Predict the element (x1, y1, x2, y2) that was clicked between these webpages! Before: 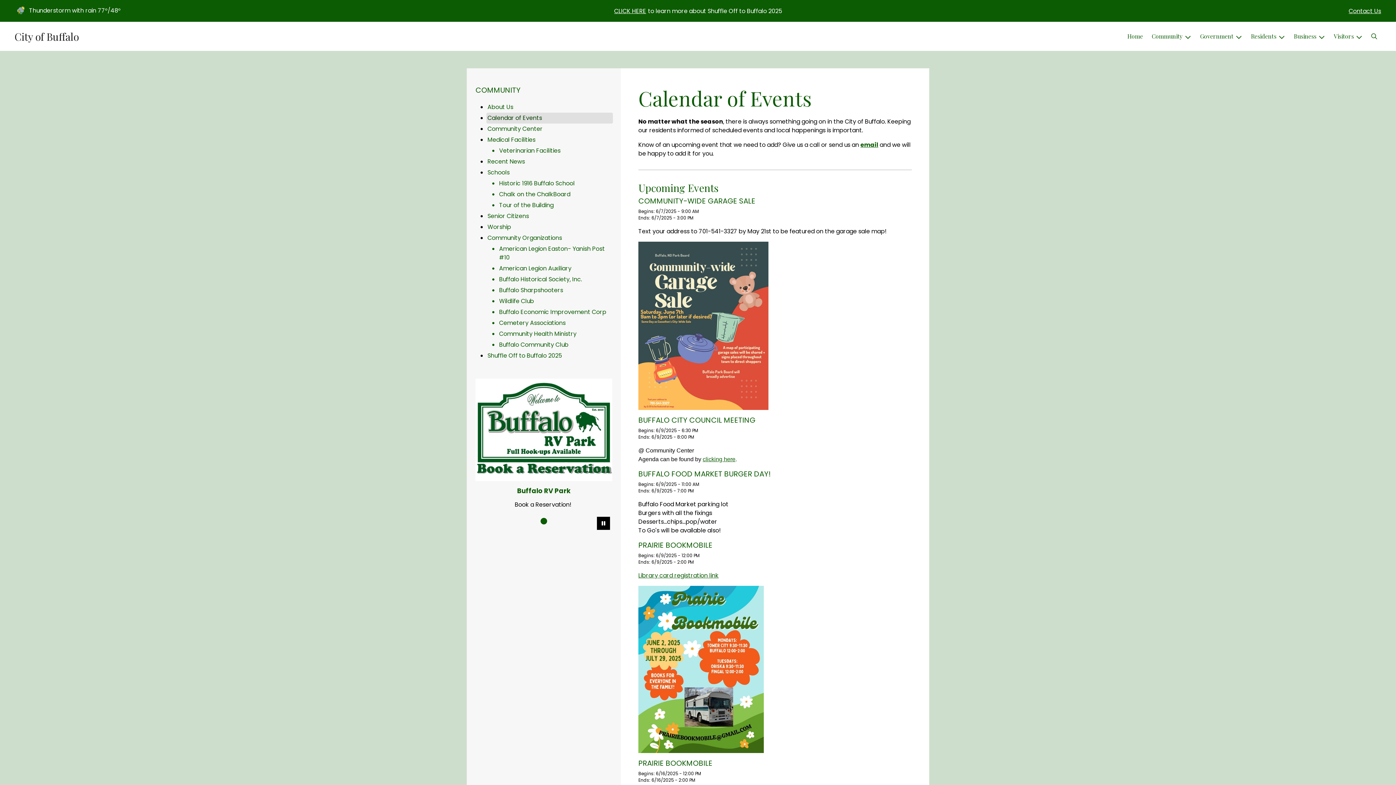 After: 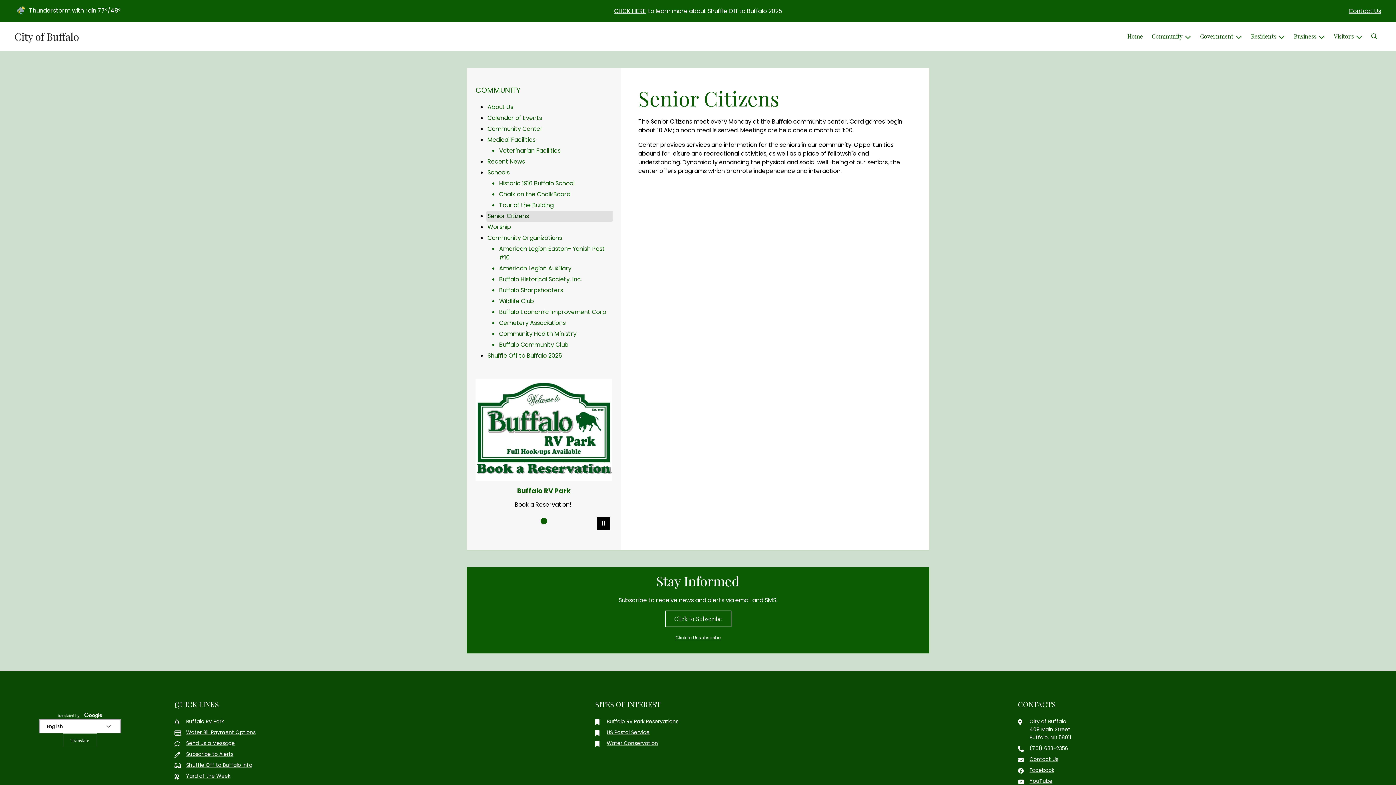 Action: label: Senior Citizens bbox: (486, 210, 613, 221)